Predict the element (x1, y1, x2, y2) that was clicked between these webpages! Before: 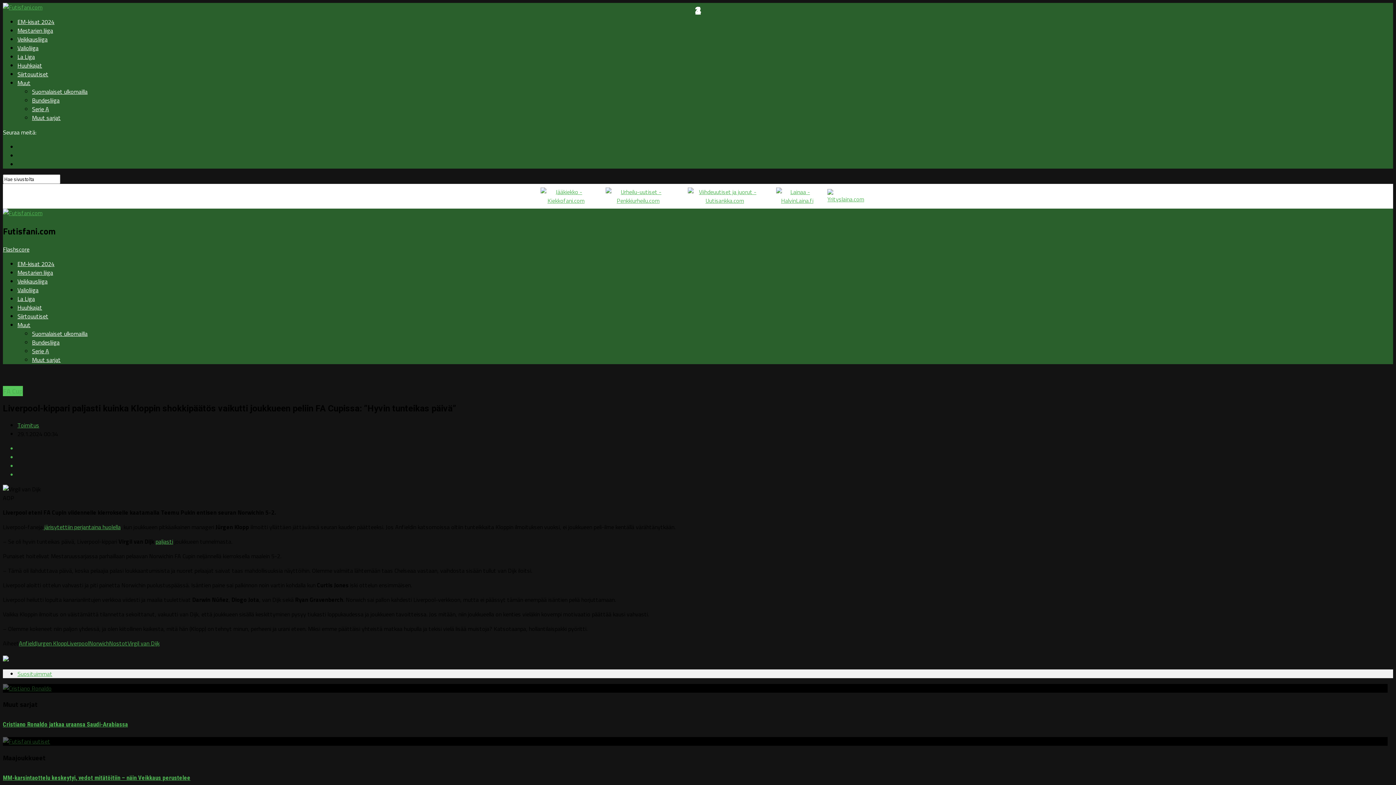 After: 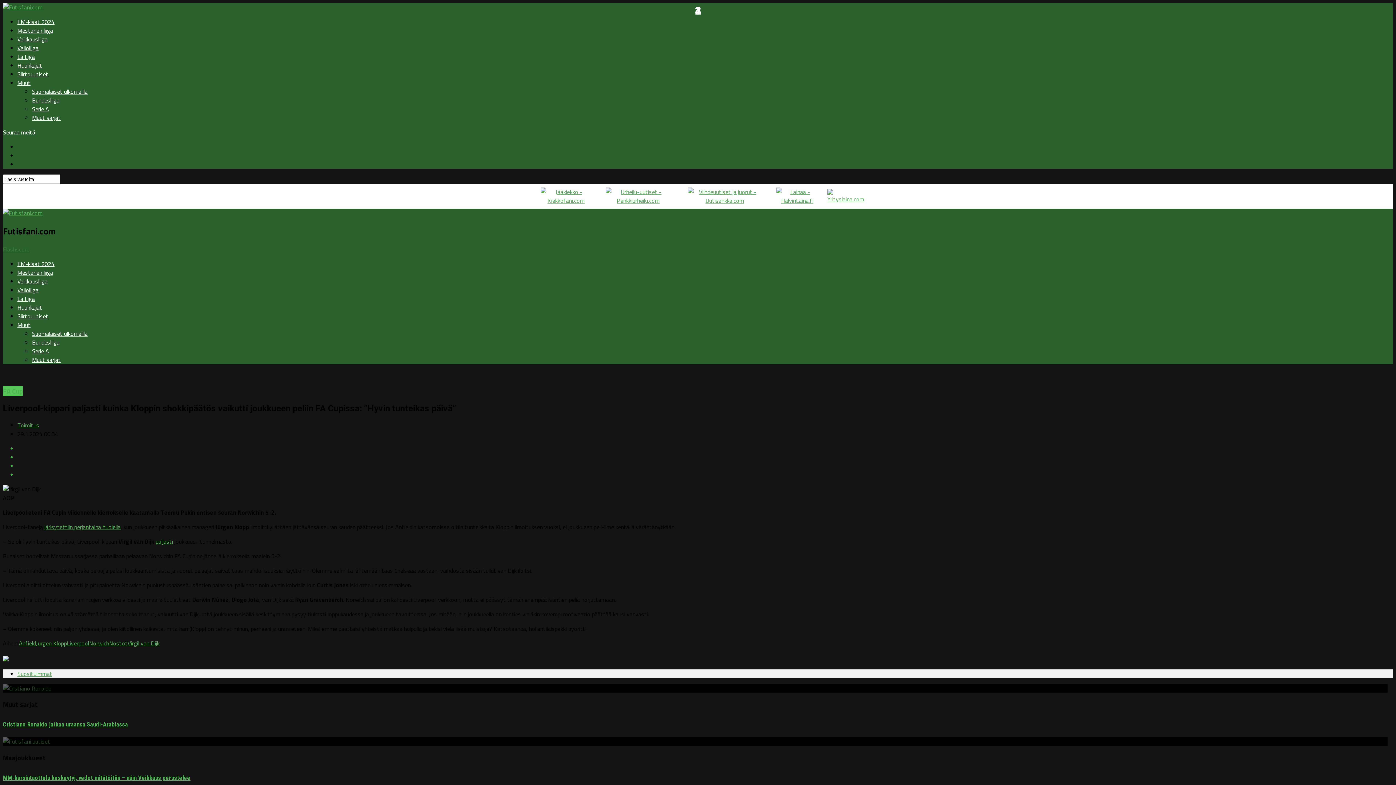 Action: bbox: (2, 245, 29, 253) label: Flashscore